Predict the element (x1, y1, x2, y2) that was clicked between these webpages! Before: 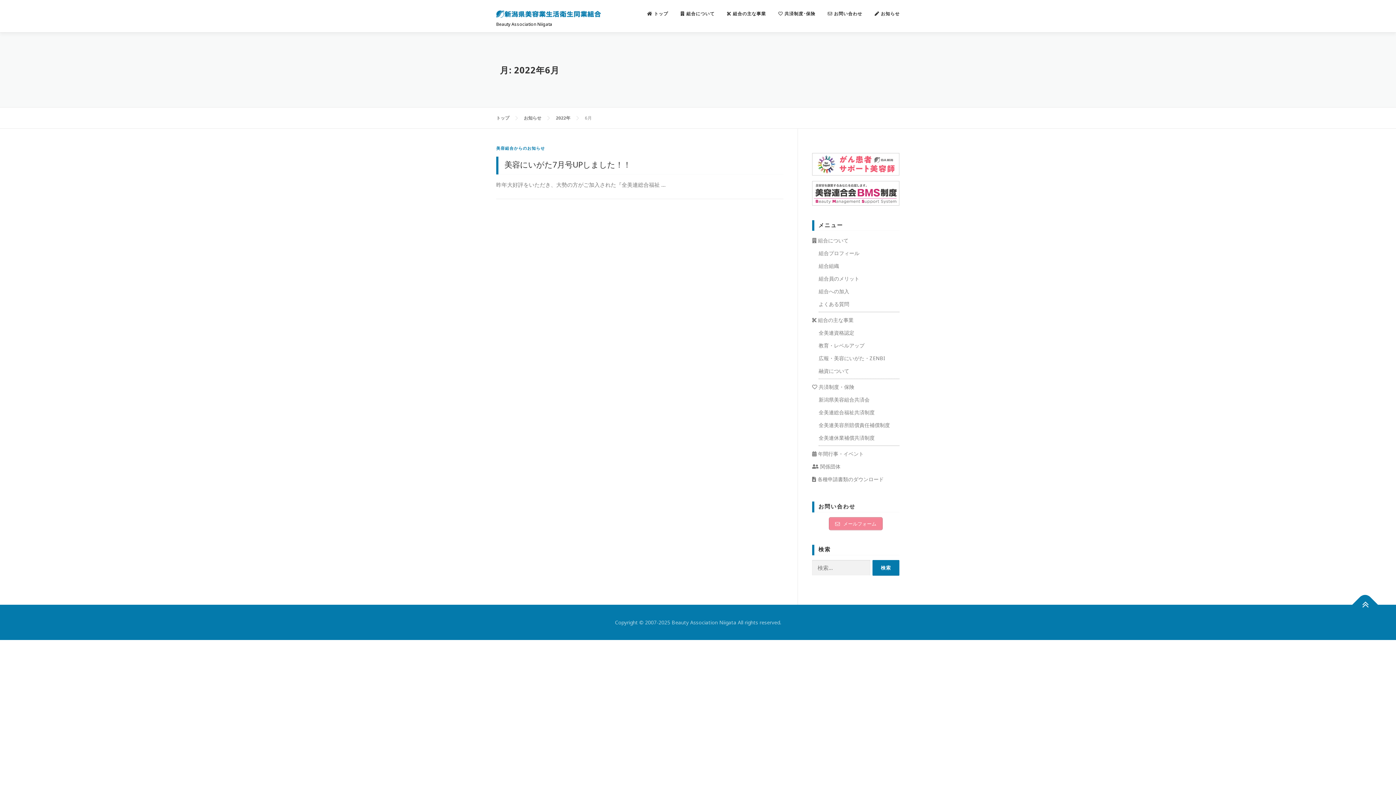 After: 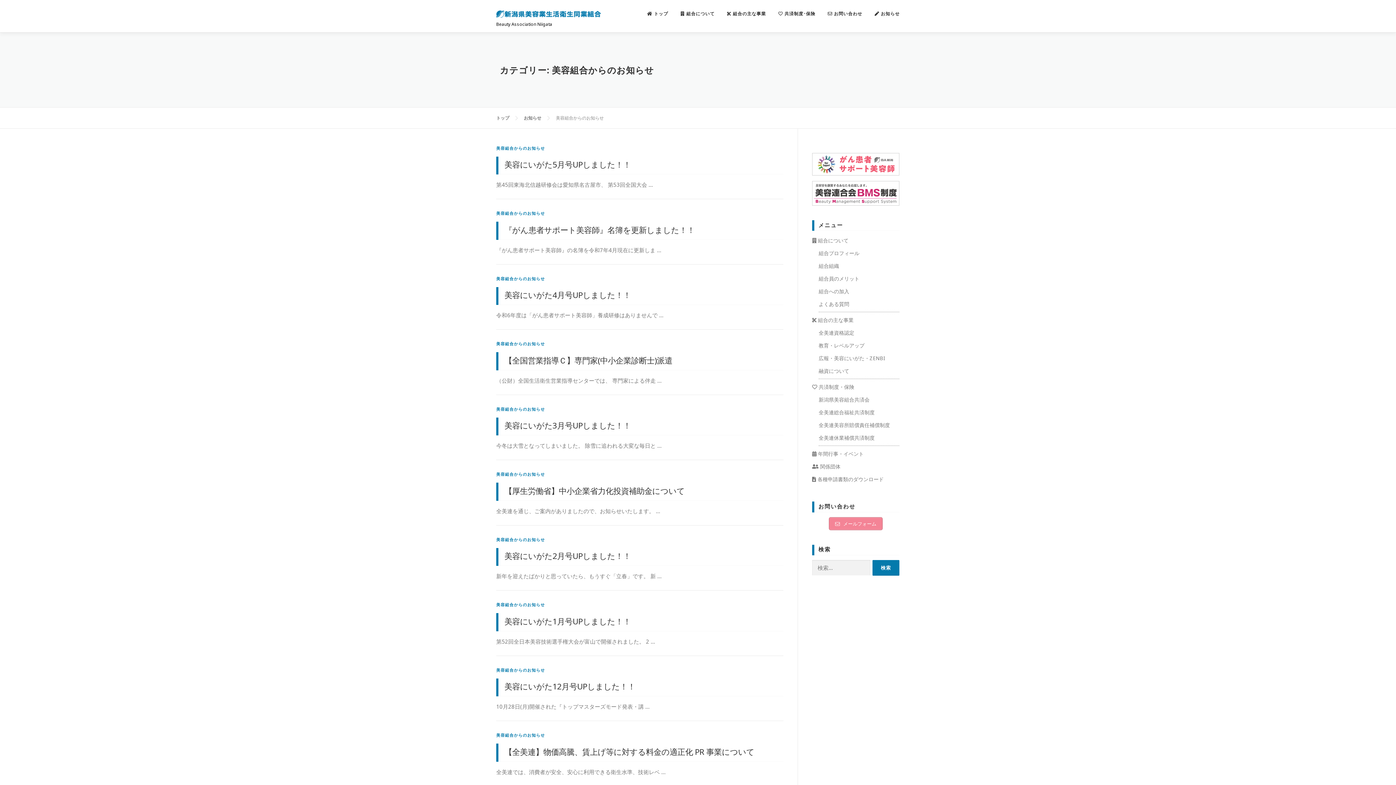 Action: bbox: (496, 145, 545, 150) label: 美容組合からのお知らせ